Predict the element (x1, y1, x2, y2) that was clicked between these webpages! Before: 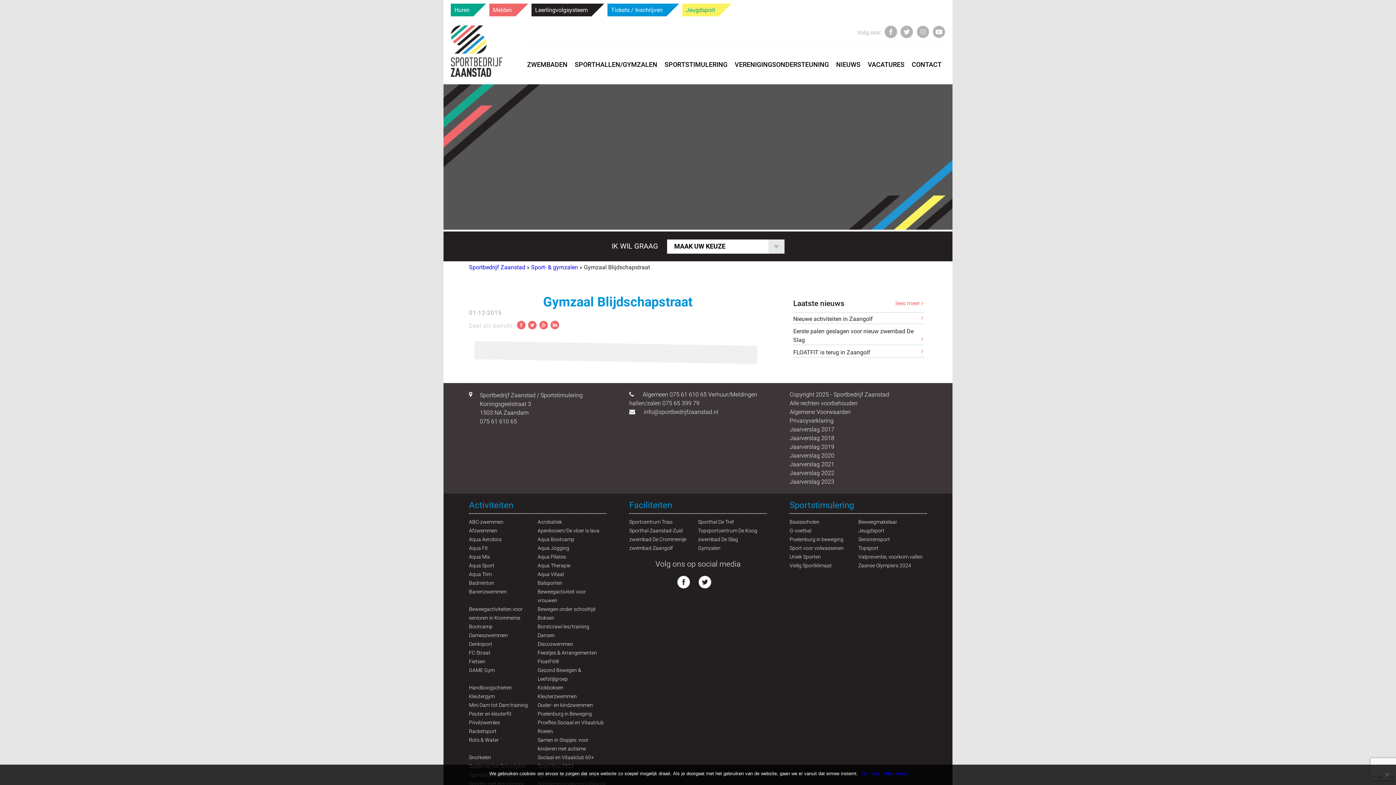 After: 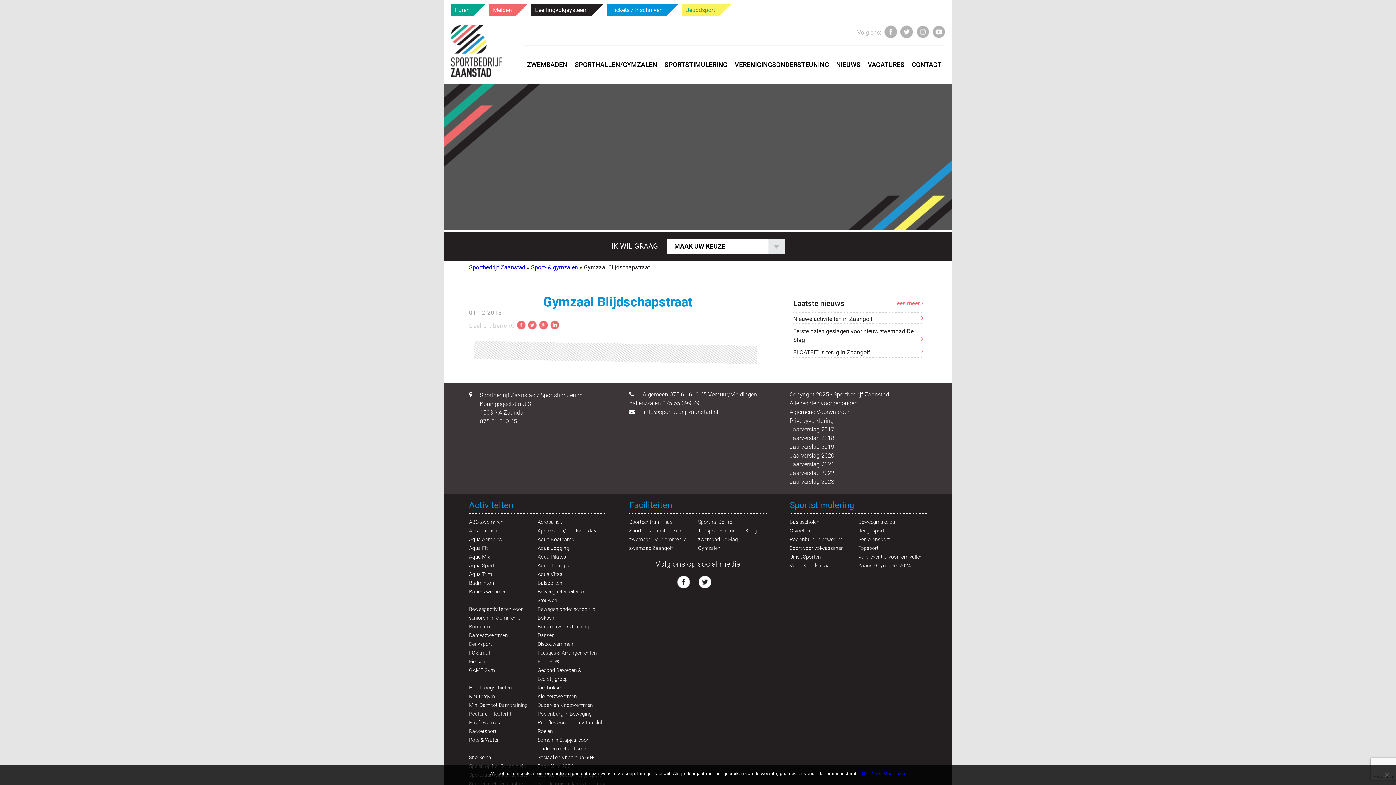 Action: bbox: (900, 25, 913, 38)